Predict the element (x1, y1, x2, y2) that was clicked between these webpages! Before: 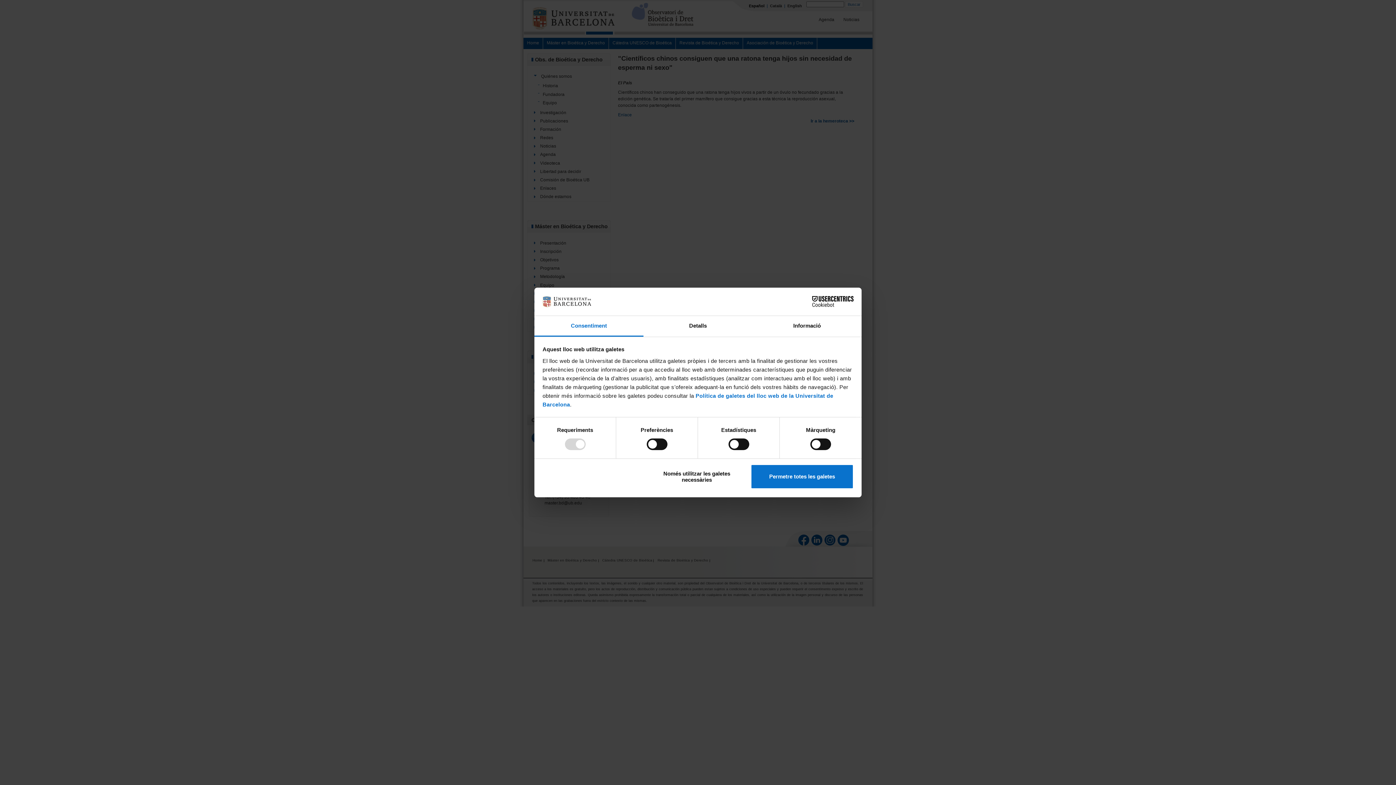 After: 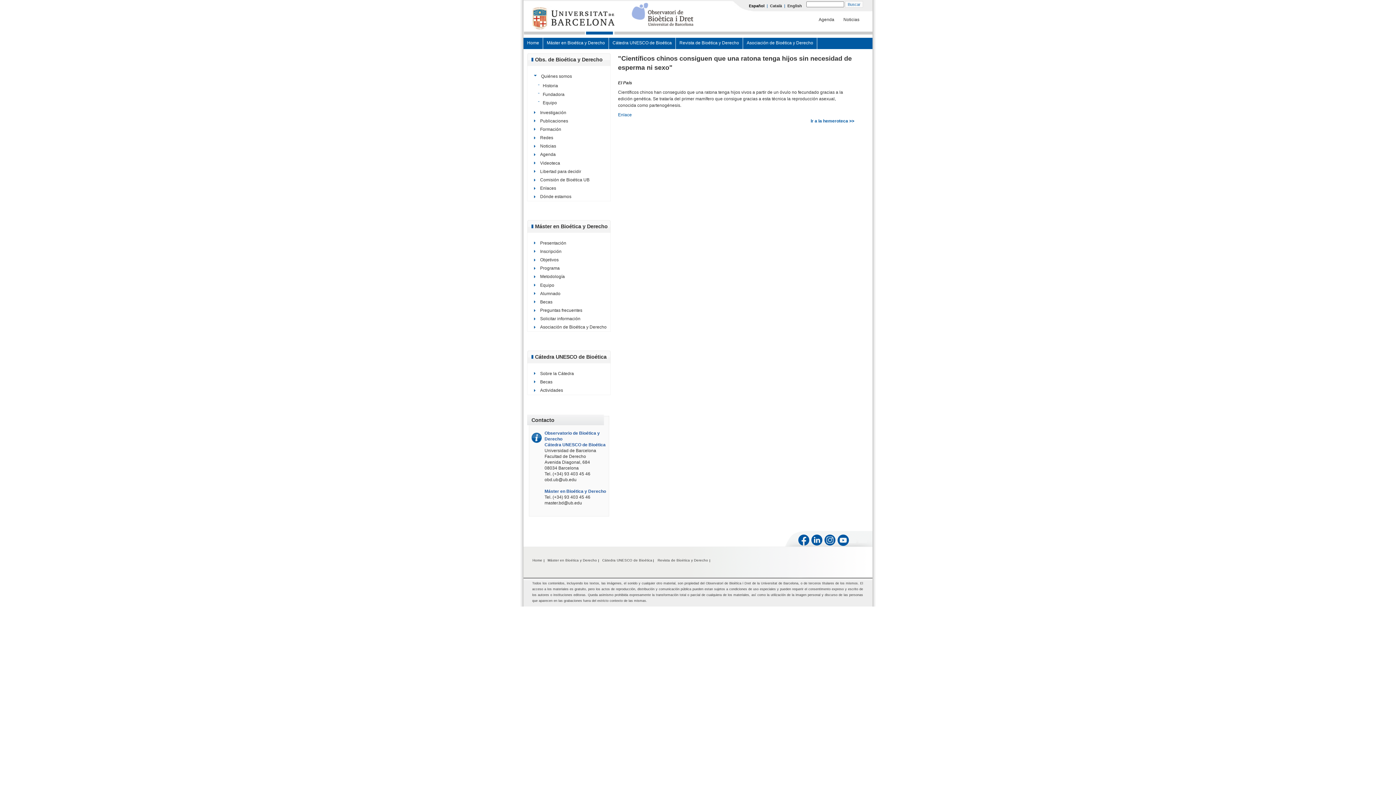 Action: bbox: (645, 464, 748, 489) label: Només utilitzar les galetes necessàries